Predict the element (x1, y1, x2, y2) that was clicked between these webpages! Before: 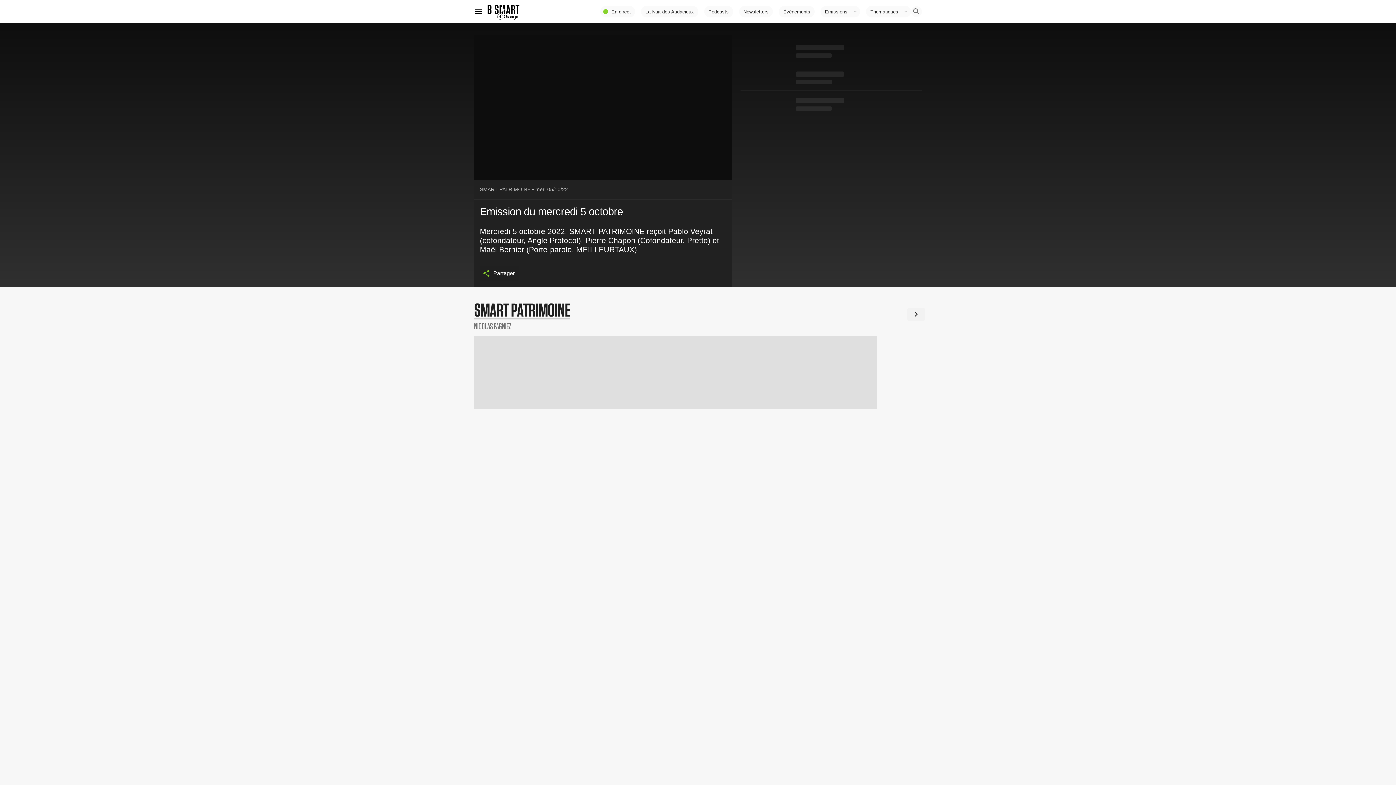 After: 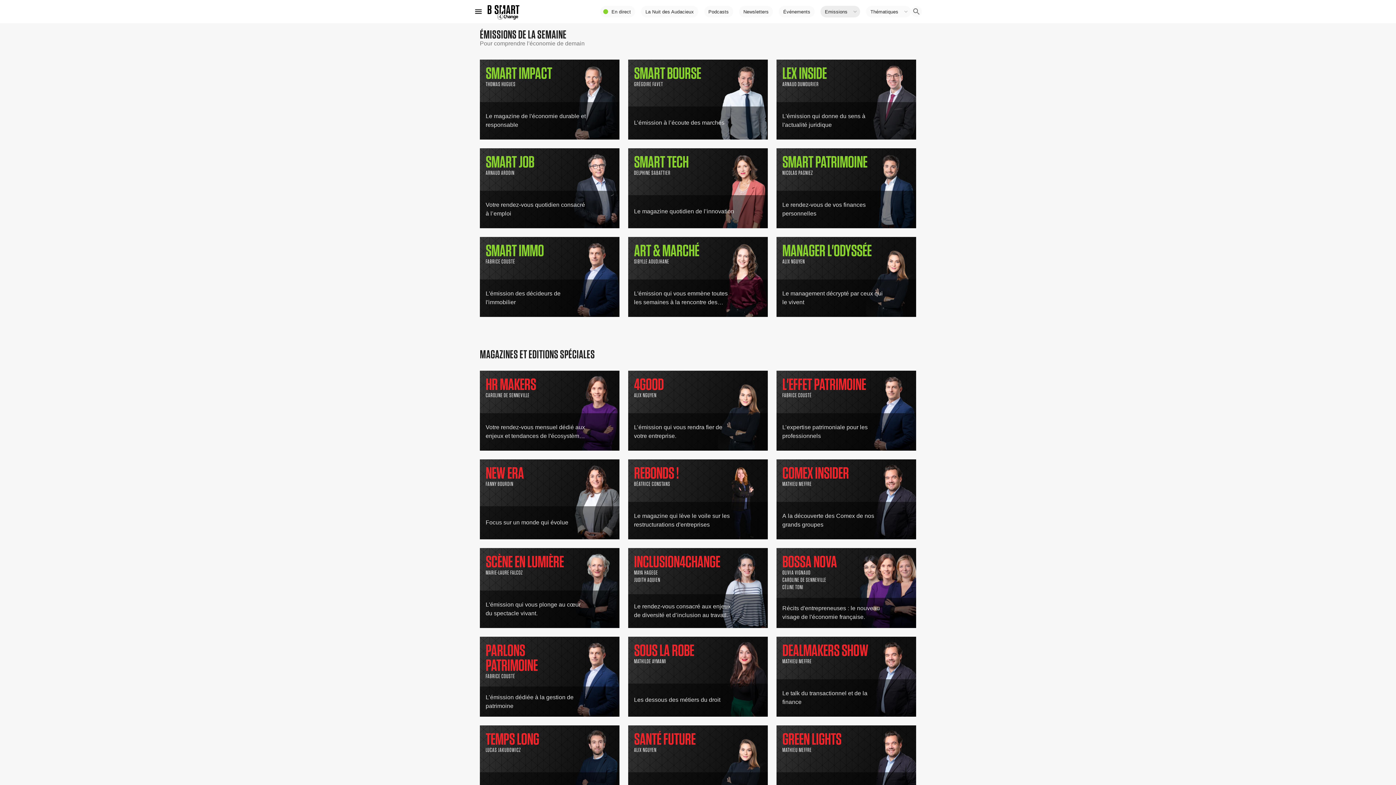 Action: label: Emissions bbox: (820, 5, 860, 17)